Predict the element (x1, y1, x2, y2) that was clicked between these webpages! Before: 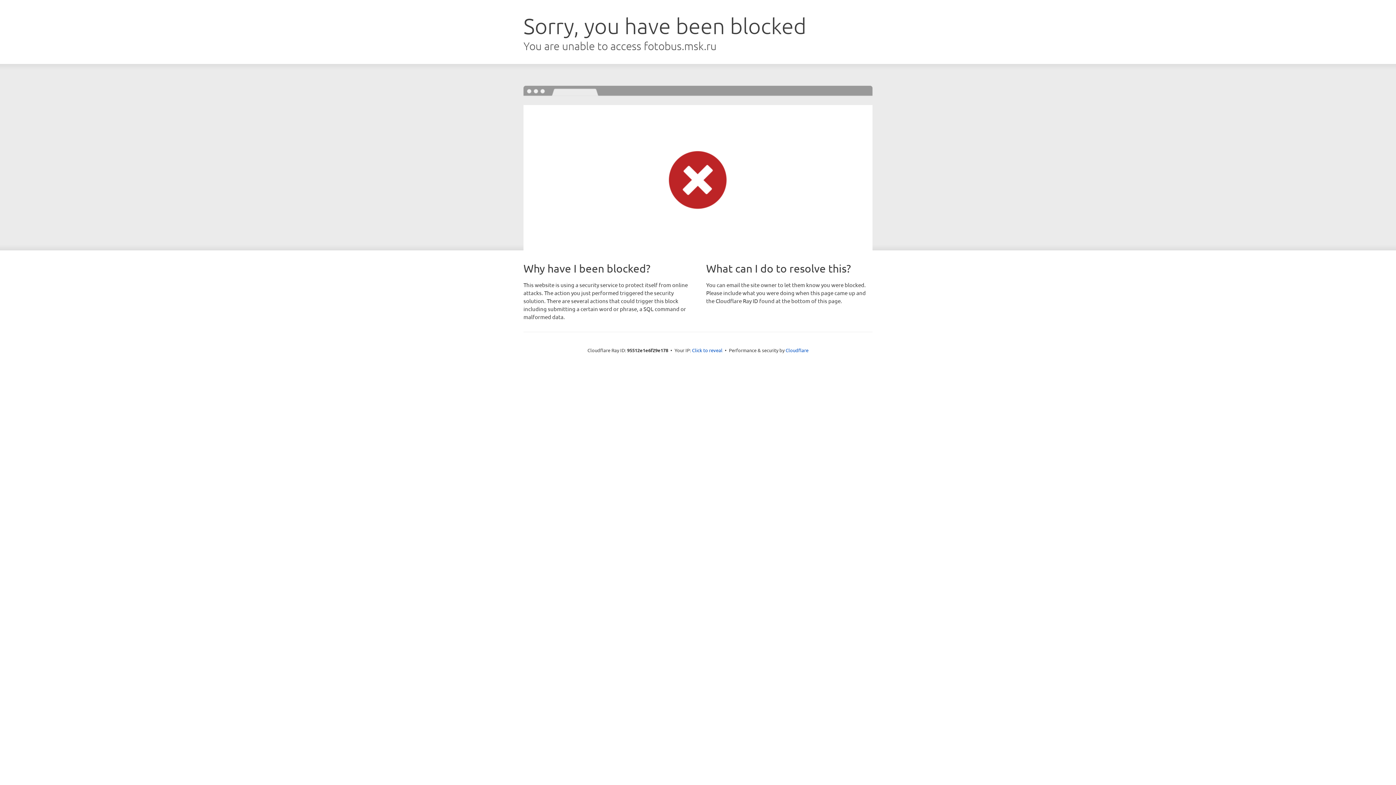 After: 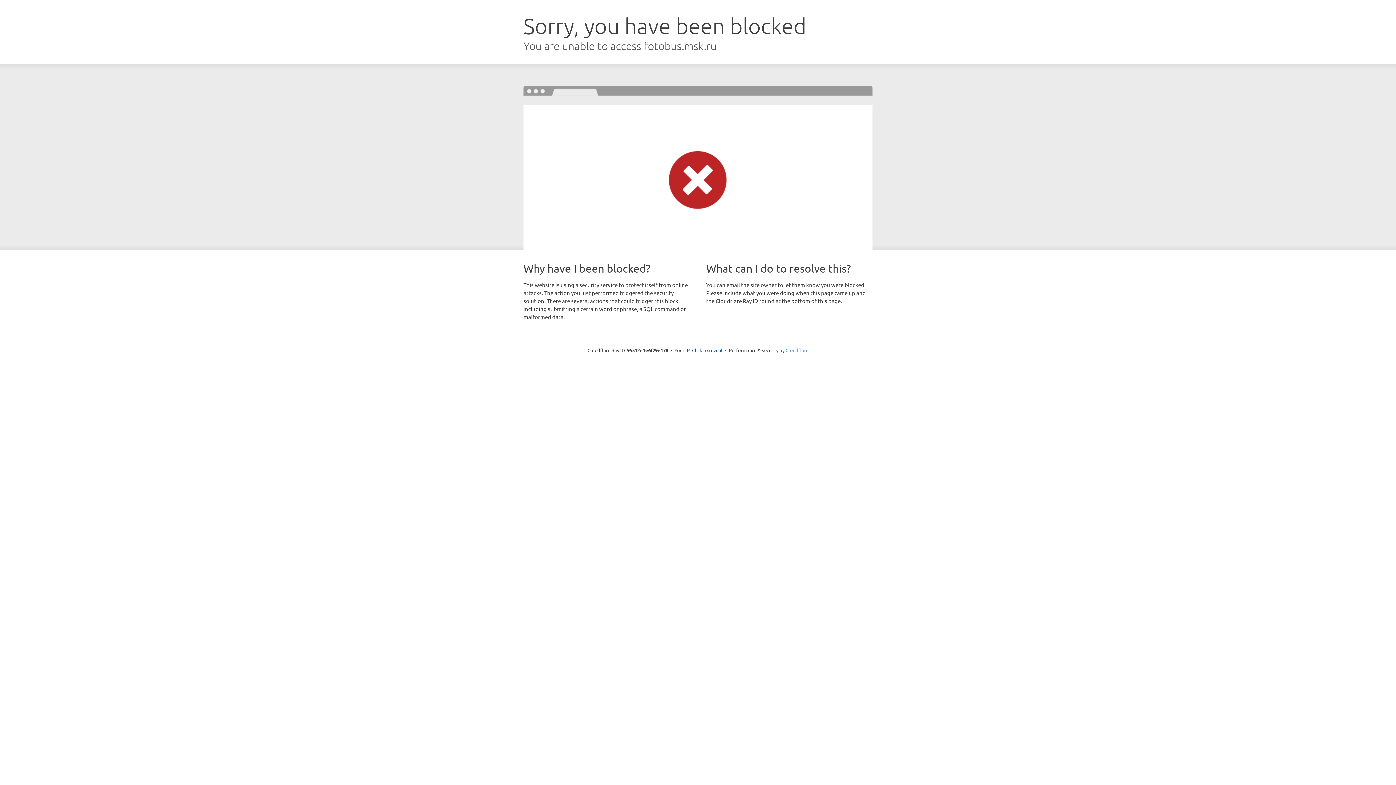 Action: bbox: (785, 347, 808, 353) label: Cloudflare